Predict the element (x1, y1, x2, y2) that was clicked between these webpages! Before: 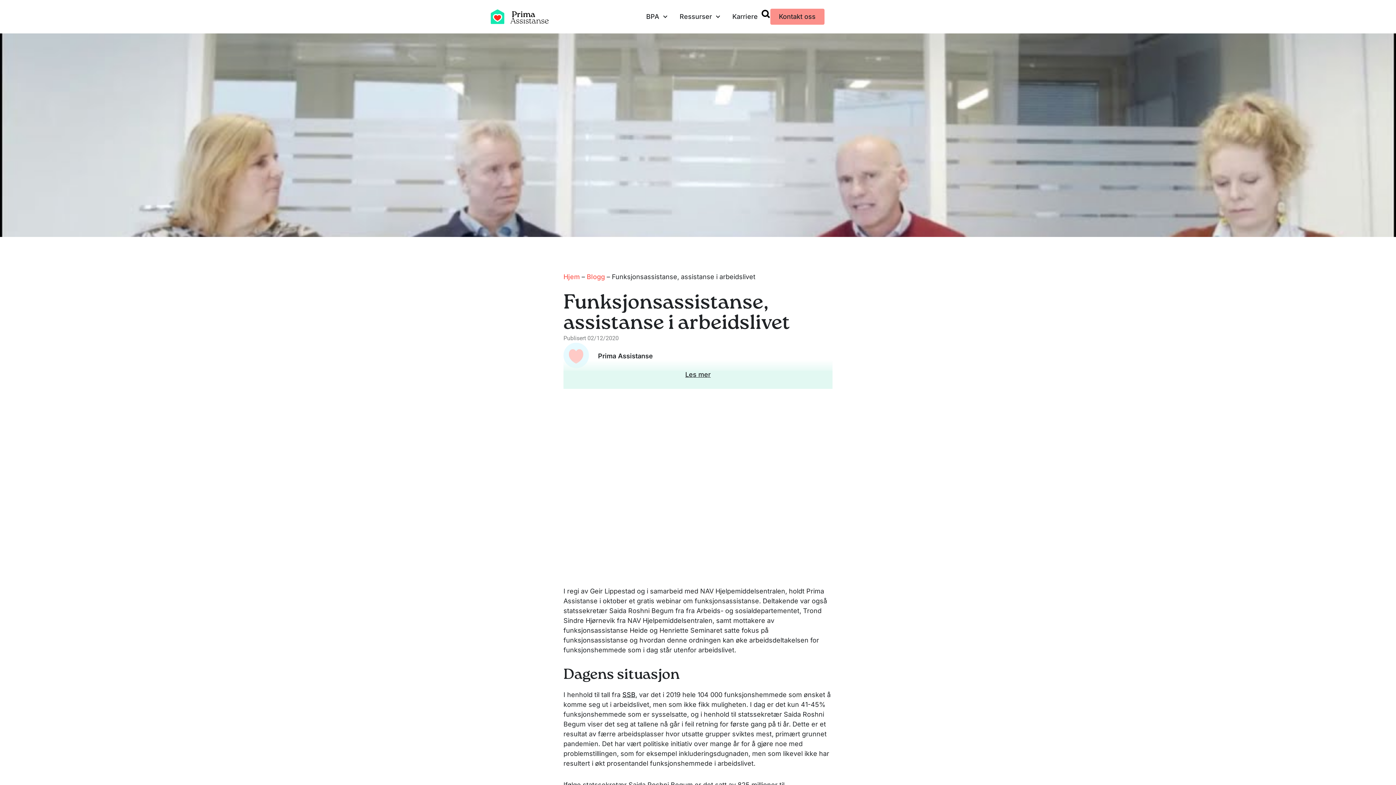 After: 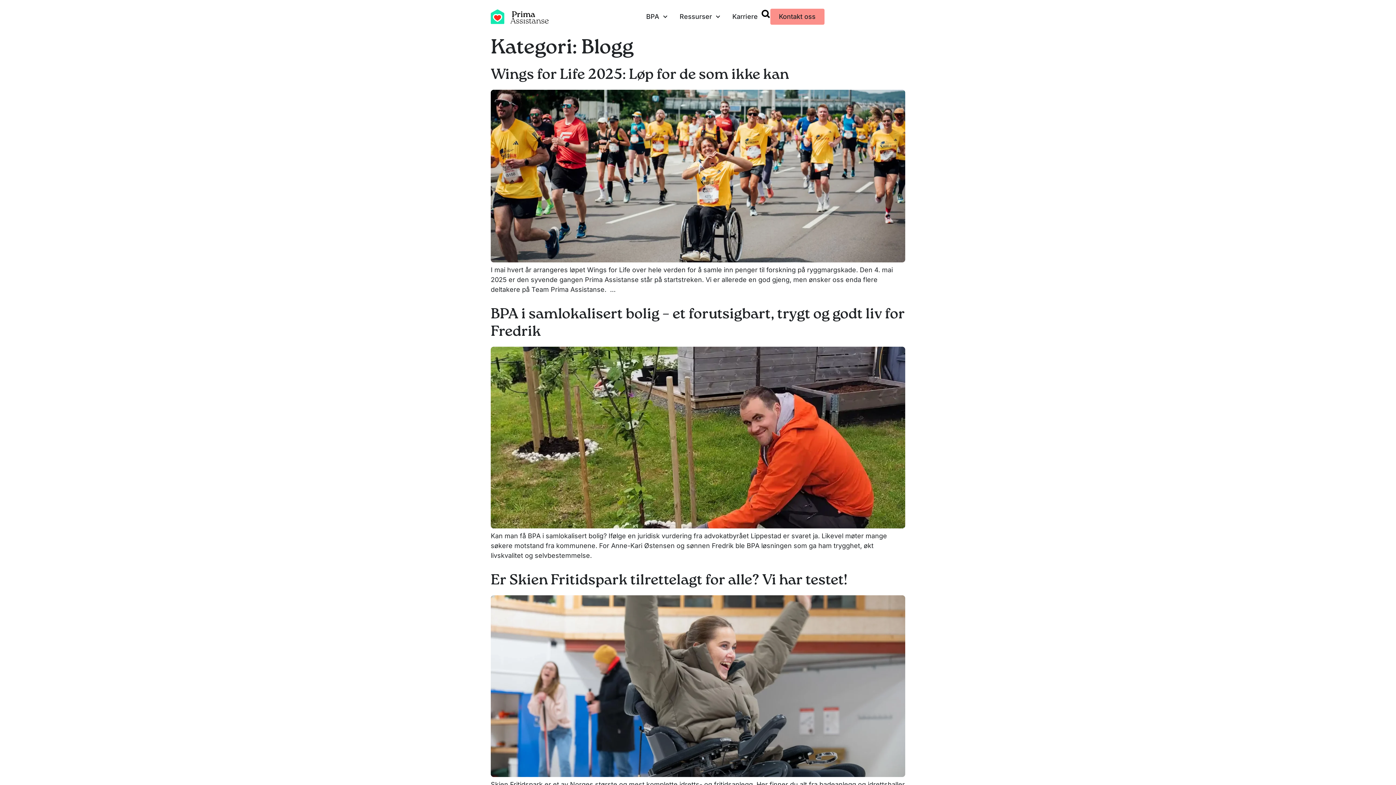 Action: bbox: (586, 273, 605, 280) label: Blogg